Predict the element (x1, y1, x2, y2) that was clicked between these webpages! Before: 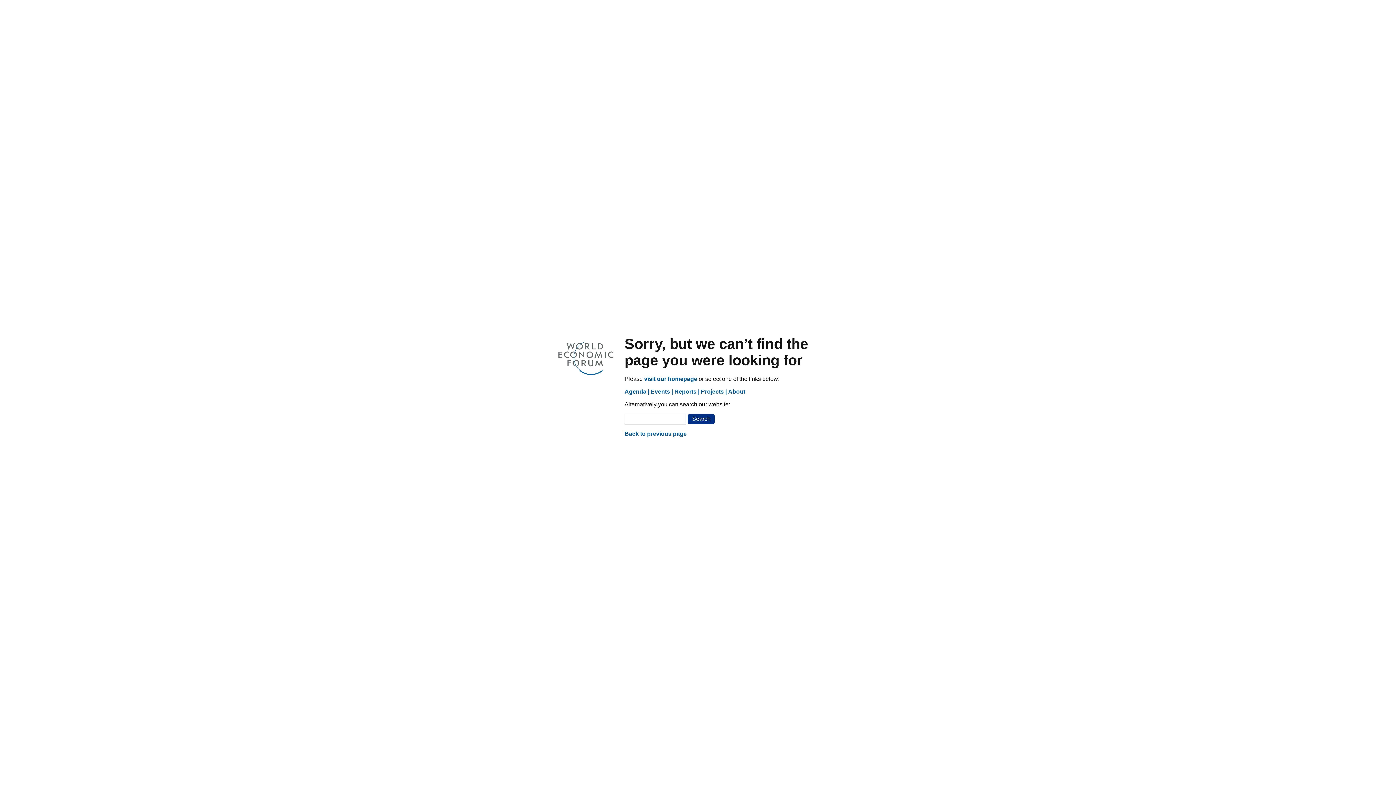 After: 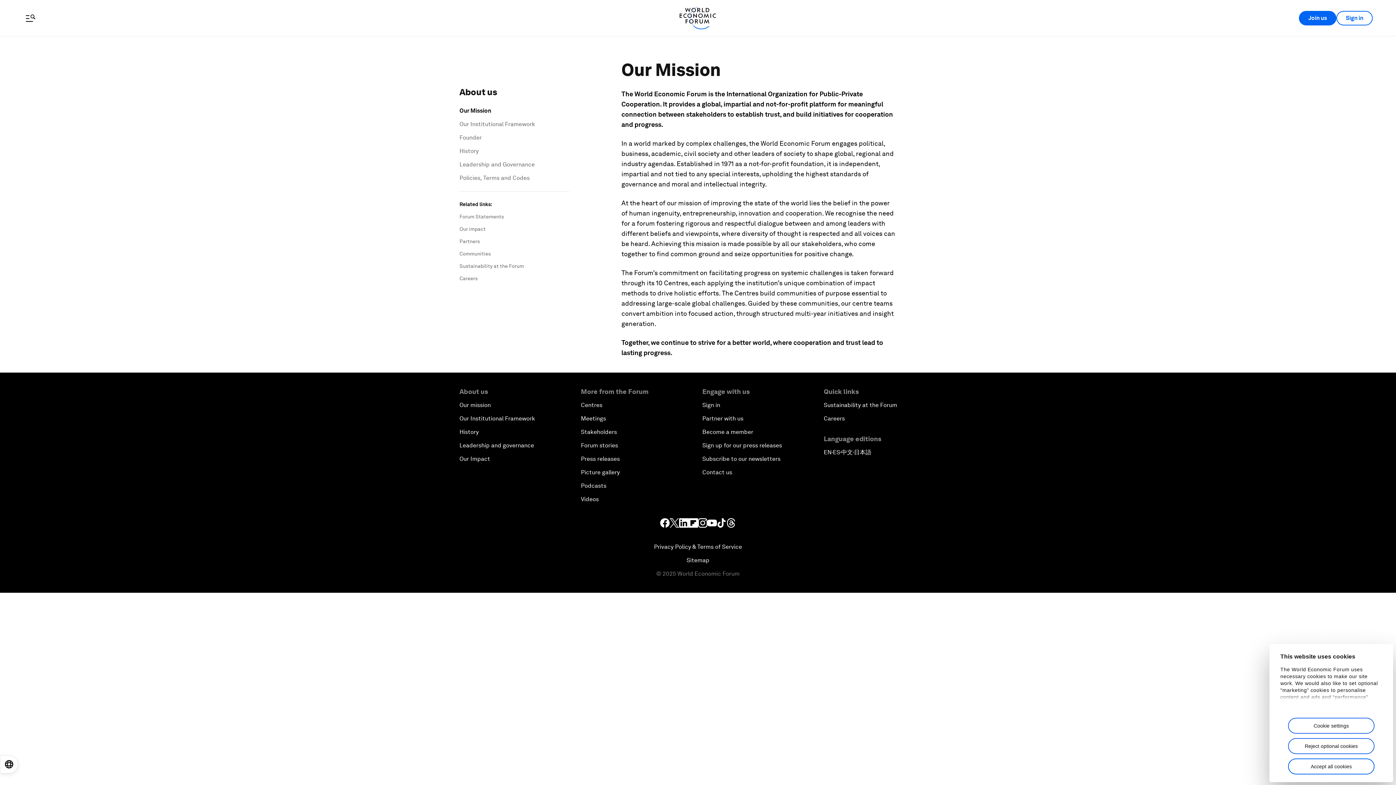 Action: bbox: (728, 388, 745, 395) label: About